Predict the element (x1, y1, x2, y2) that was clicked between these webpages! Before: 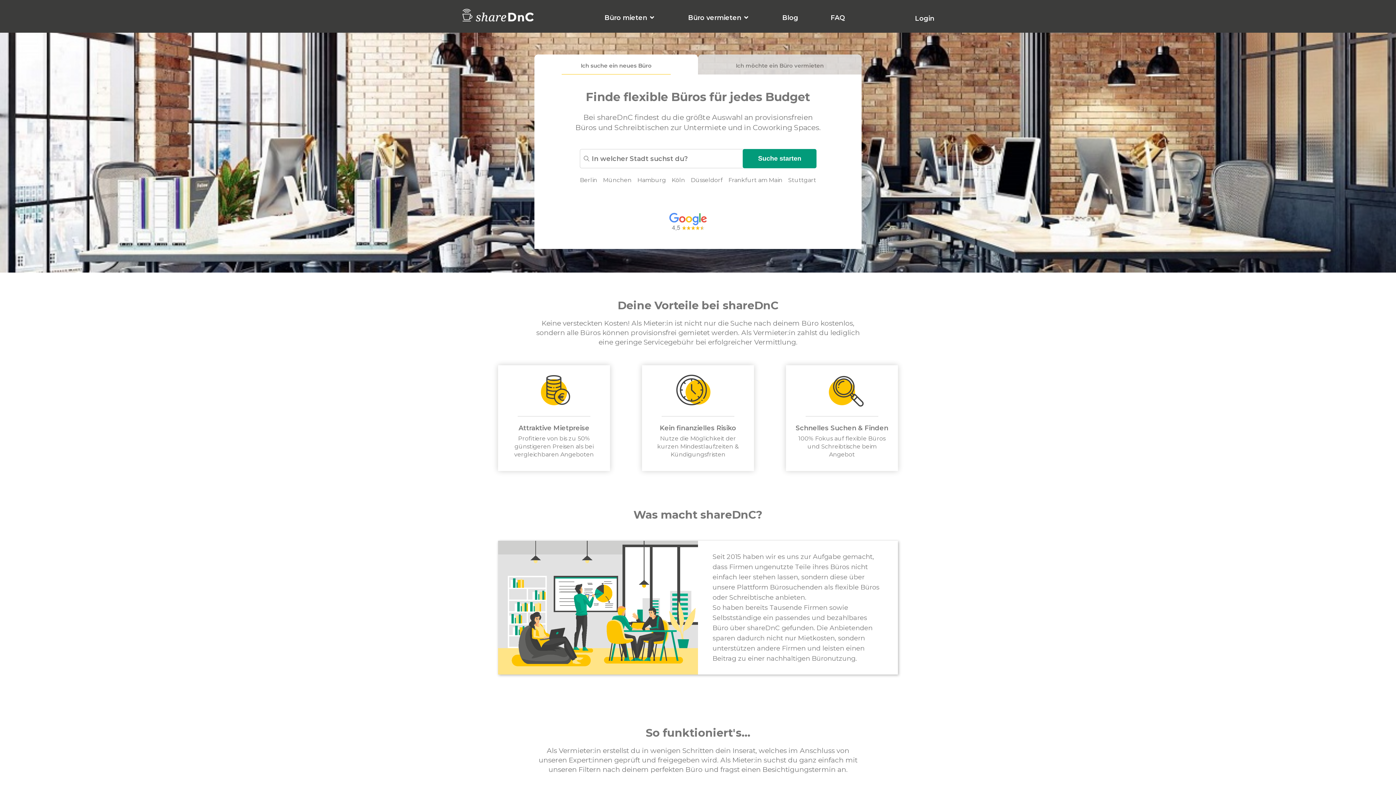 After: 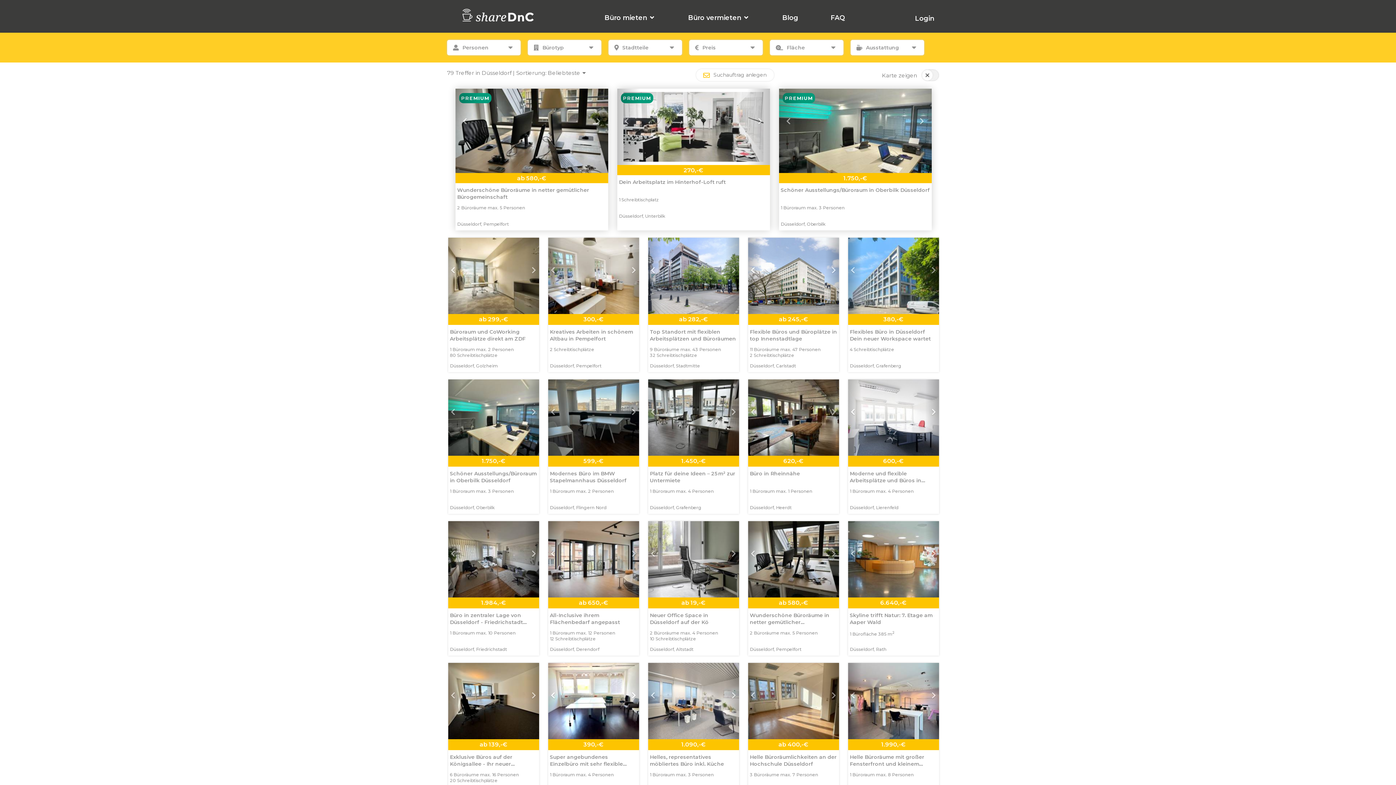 Action: label: Düsseldorf bbox: (690, 176, 722, 184)